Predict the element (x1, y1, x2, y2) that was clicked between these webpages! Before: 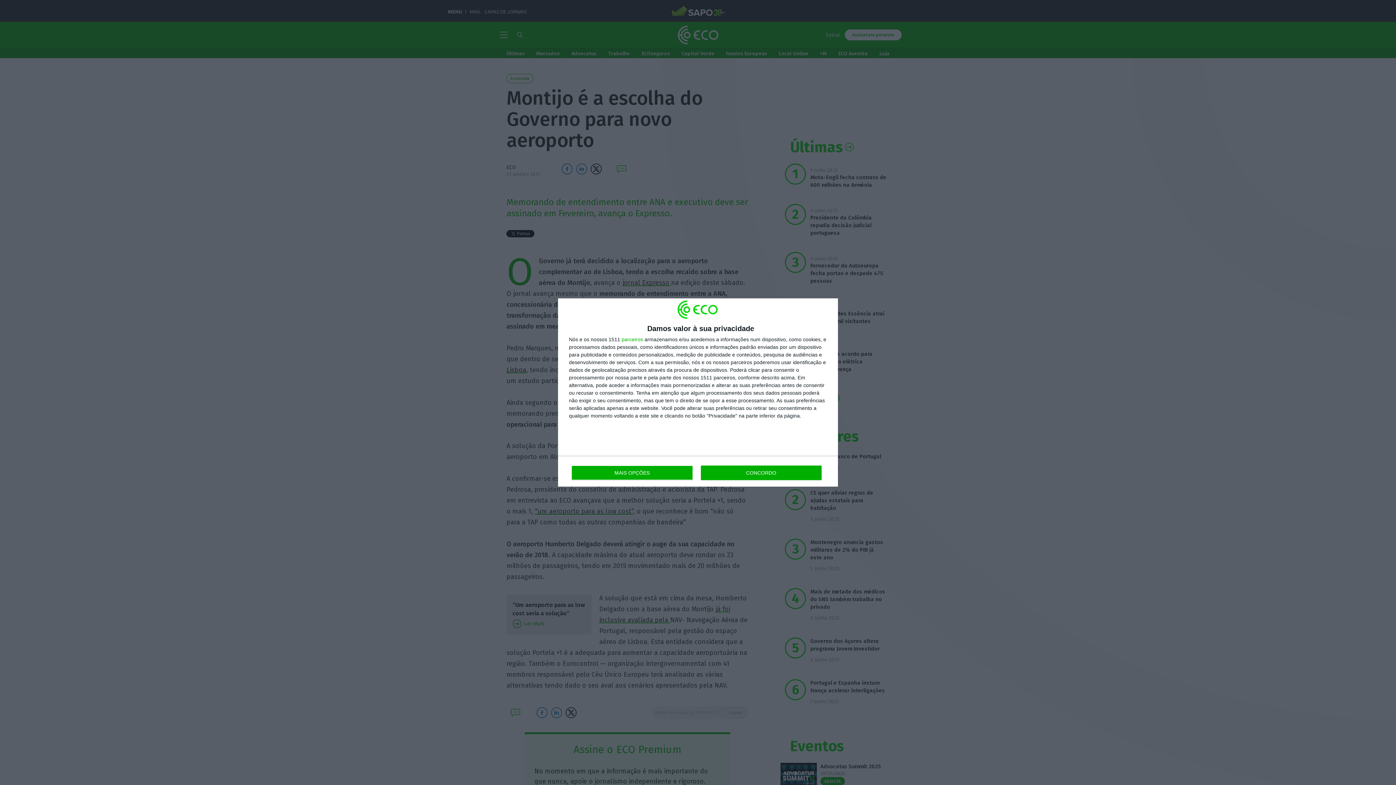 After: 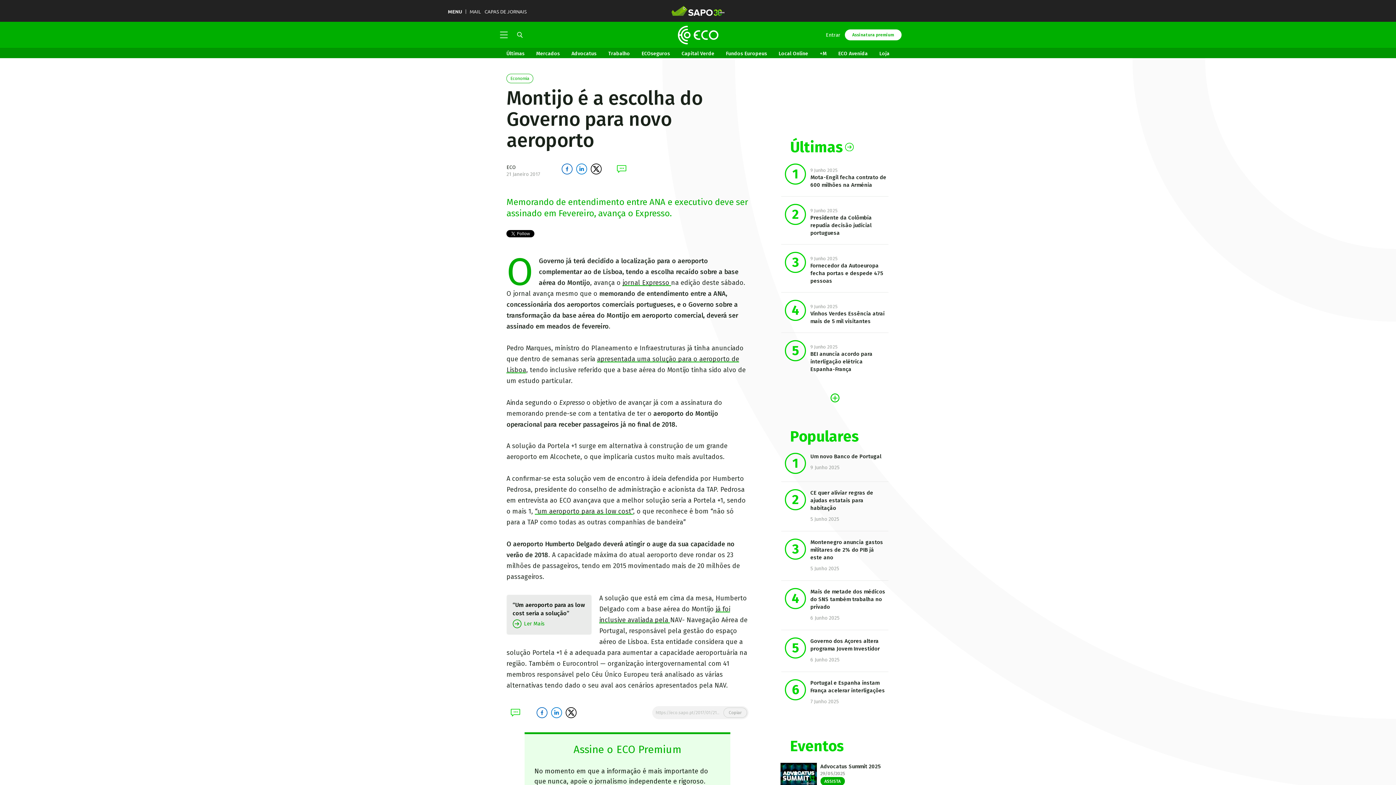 Action: bbox: (700, 465, 821, 480) label: CONCORDO